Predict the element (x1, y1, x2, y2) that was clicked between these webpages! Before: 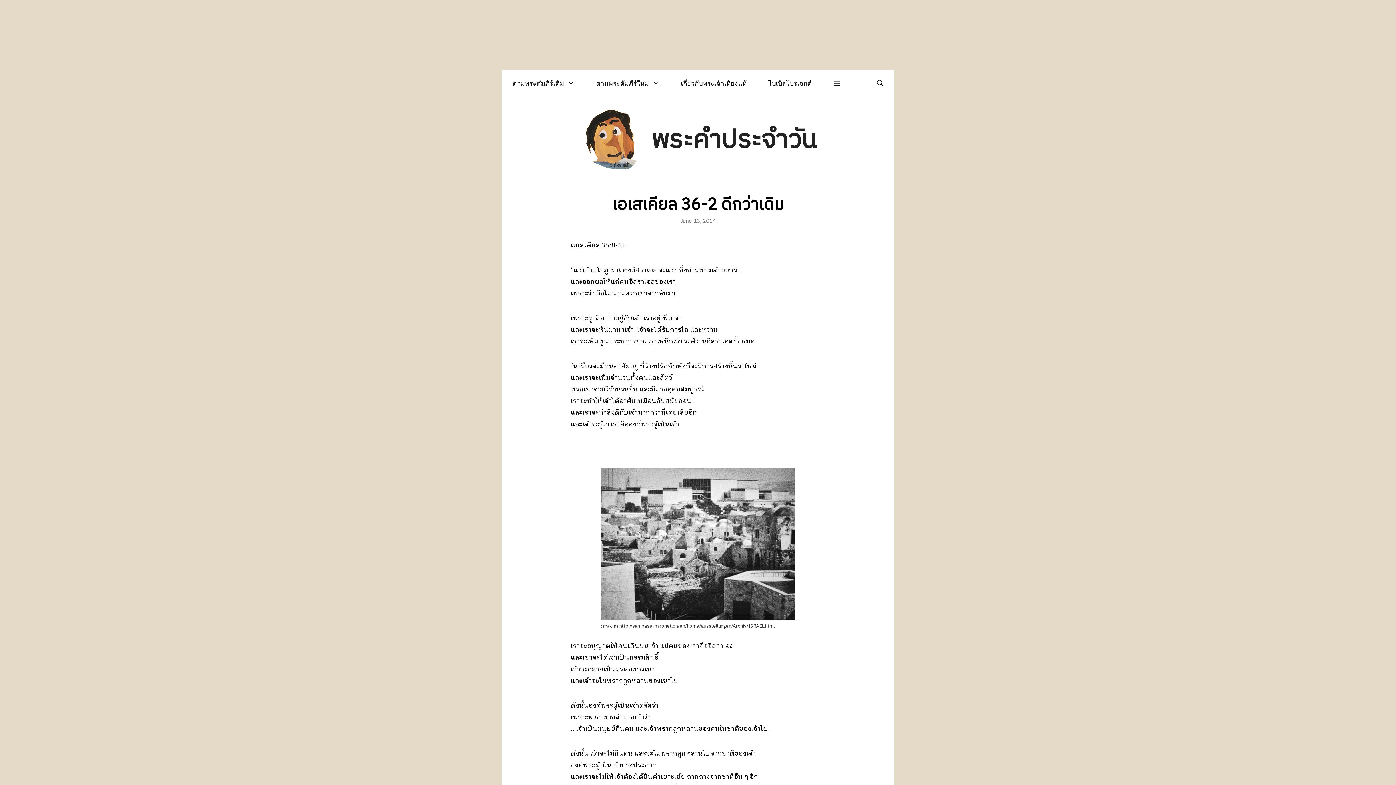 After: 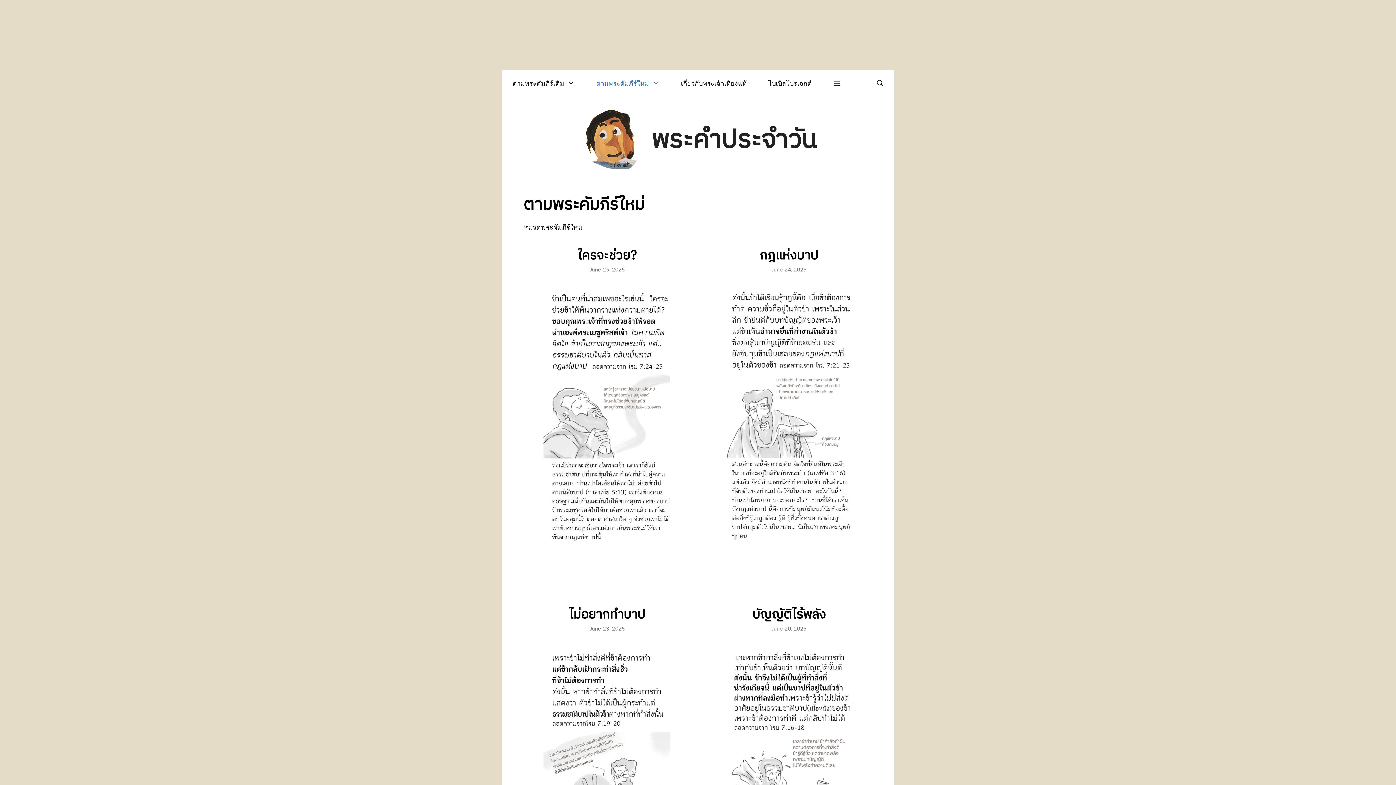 Action: label: ตามพระคัมภีร์ใหม่ bbox: (585, 69, 670, 97)